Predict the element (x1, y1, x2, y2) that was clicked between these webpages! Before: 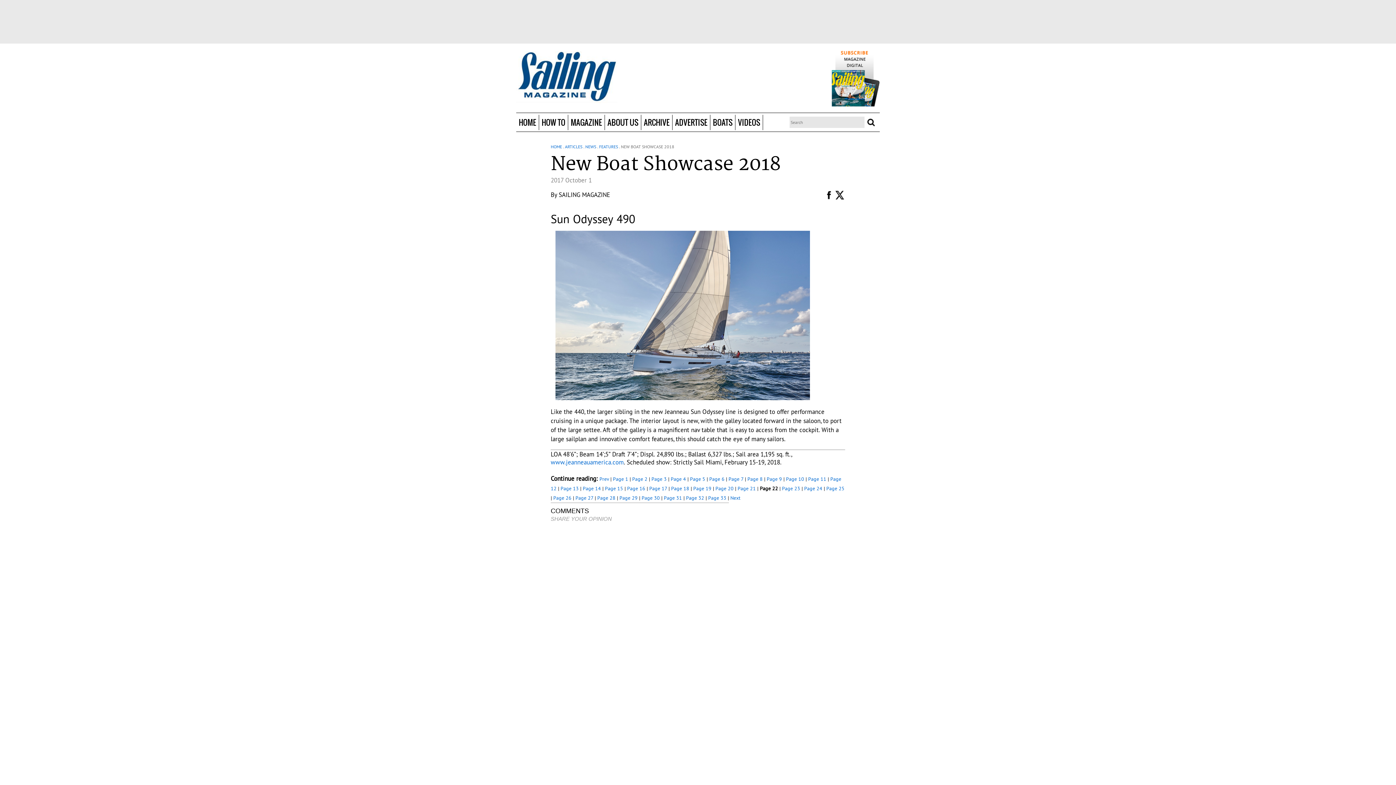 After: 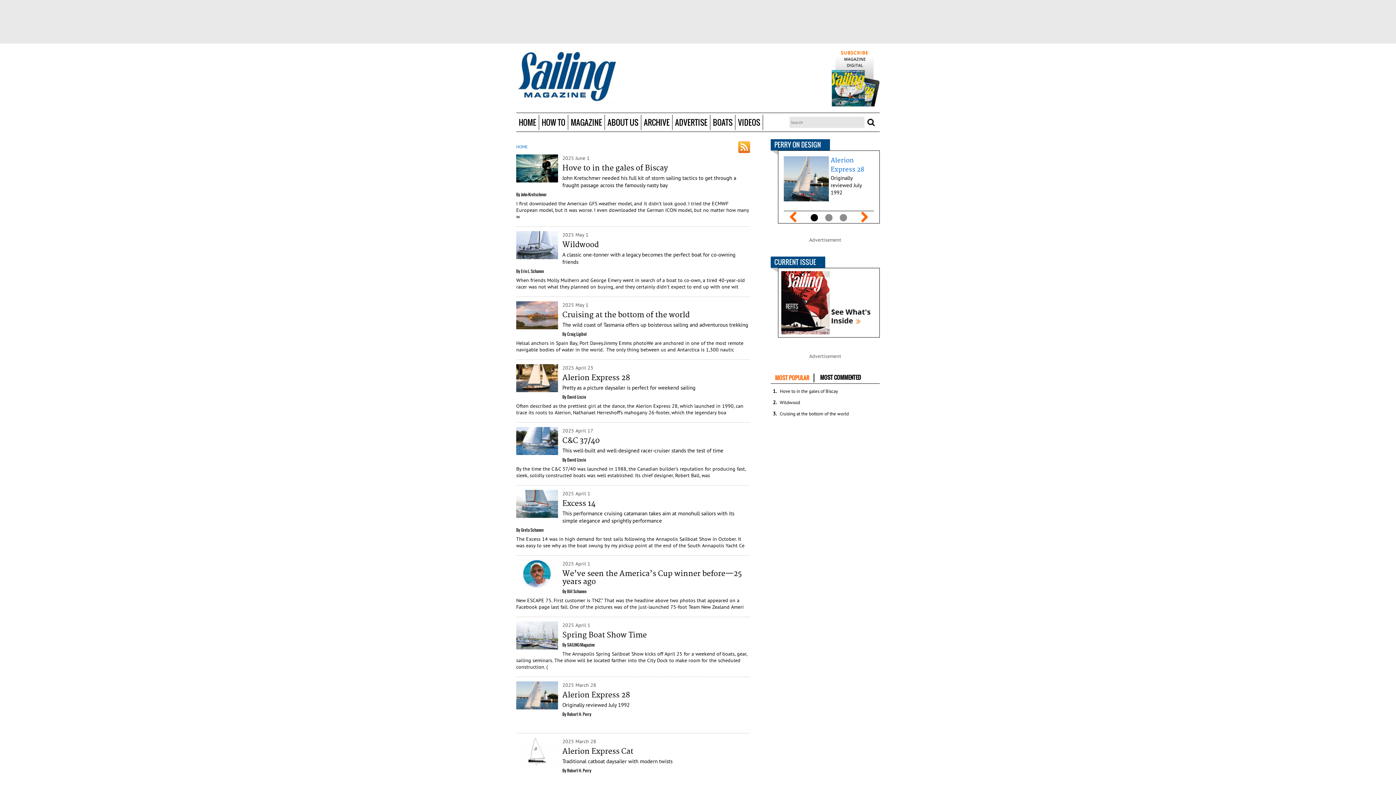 Action: bbox: (565, 144, 582, 149) label: ARTICLES